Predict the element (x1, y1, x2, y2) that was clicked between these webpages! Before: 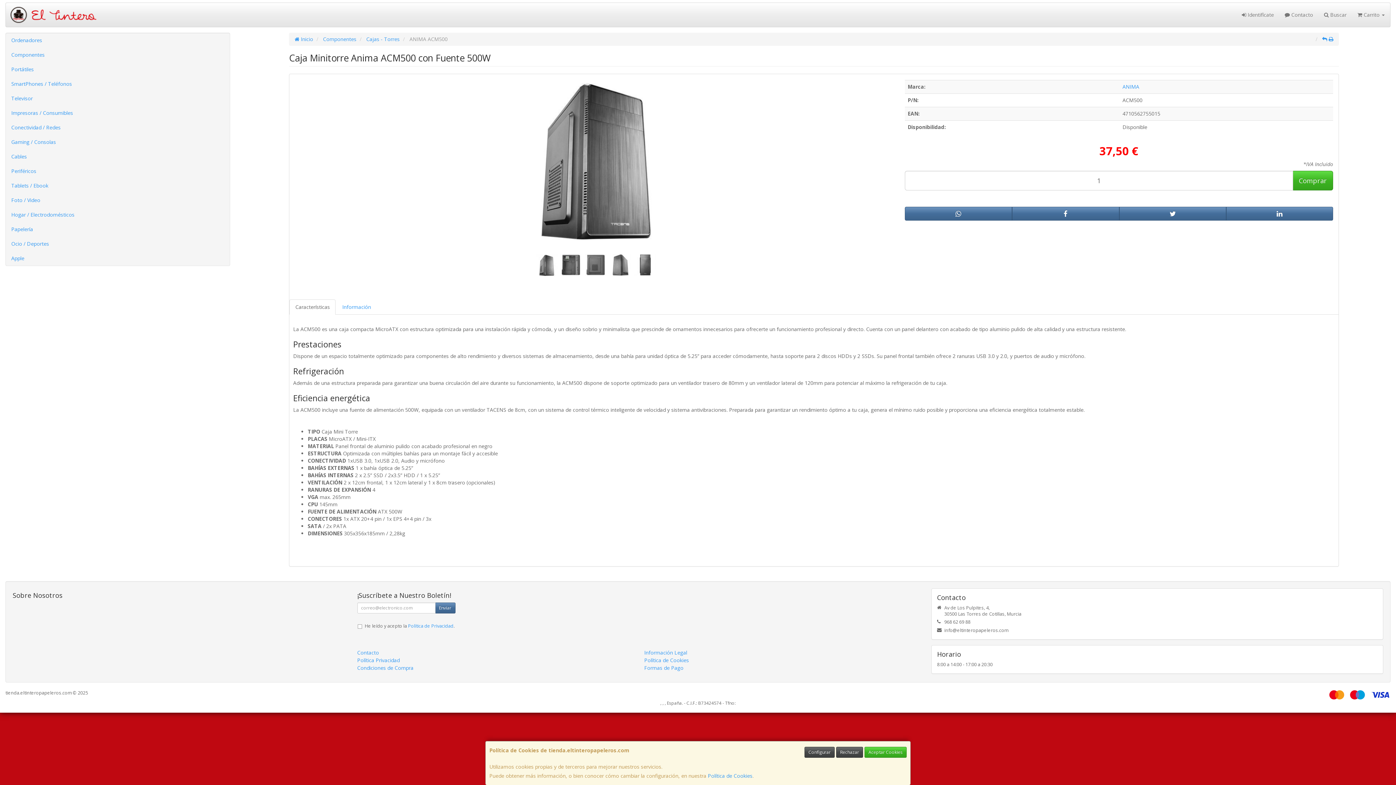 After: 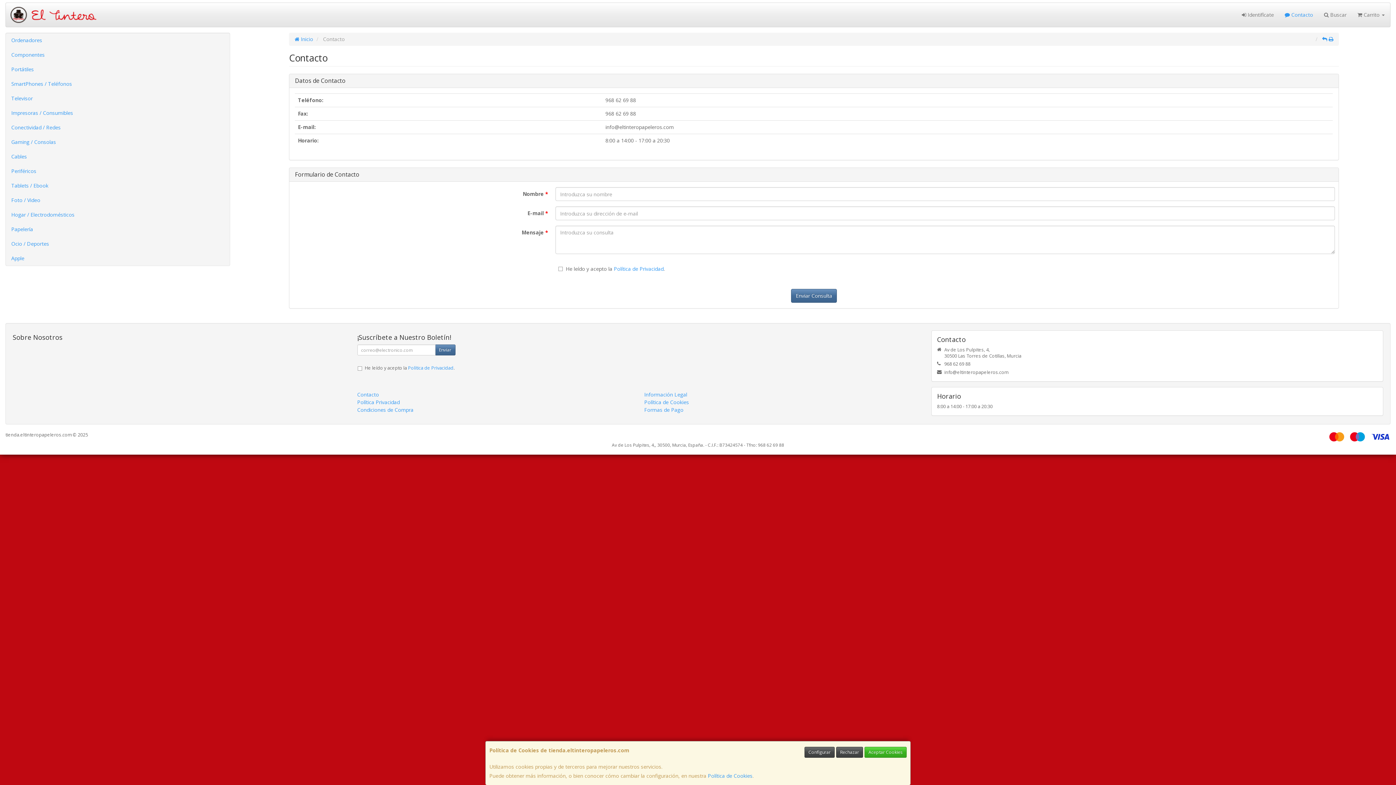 Action: label: Contacto bbox: (937, 594, 1377, 601)